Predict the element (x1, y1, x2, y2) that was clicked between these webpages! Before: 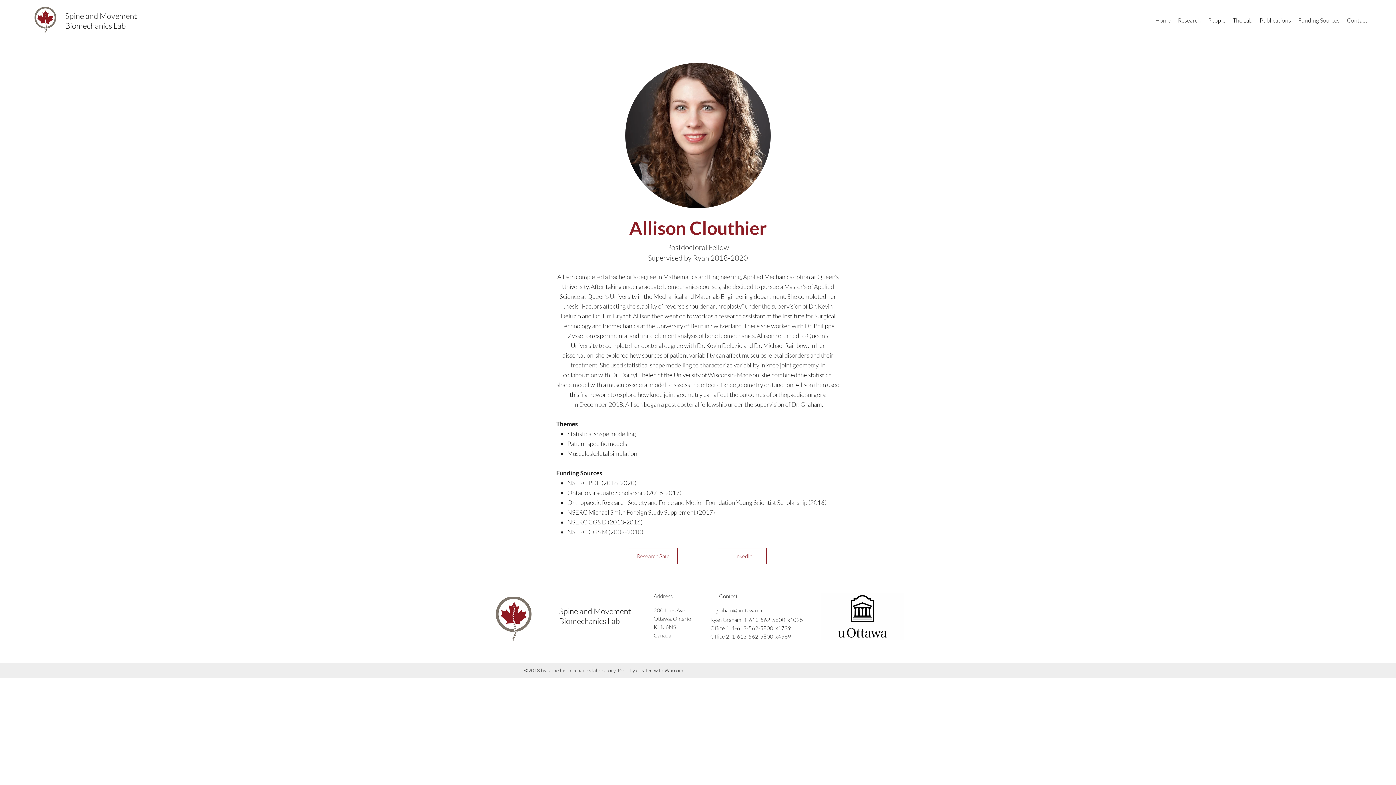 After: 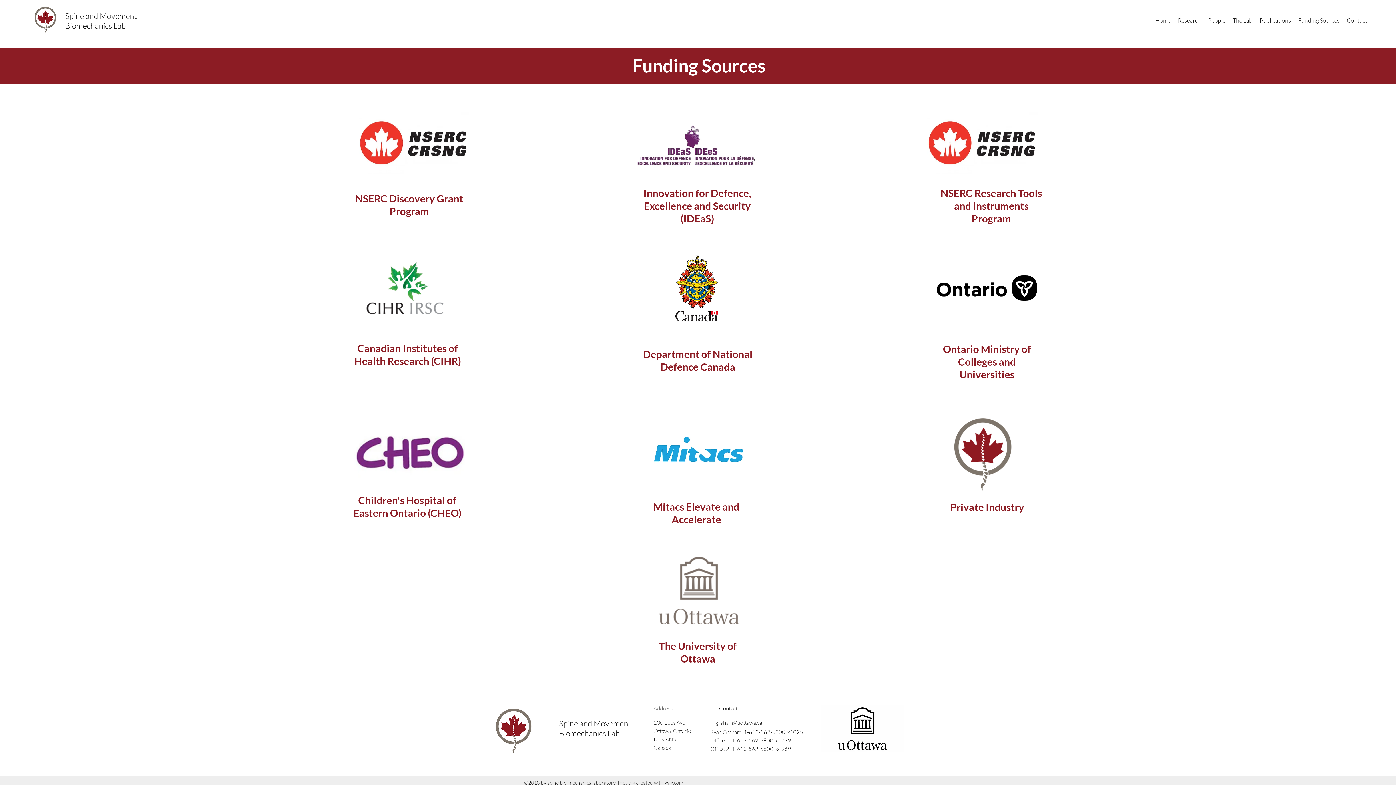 Action: label: Funding Sources bbox: (1294, 14, 1343, 25)